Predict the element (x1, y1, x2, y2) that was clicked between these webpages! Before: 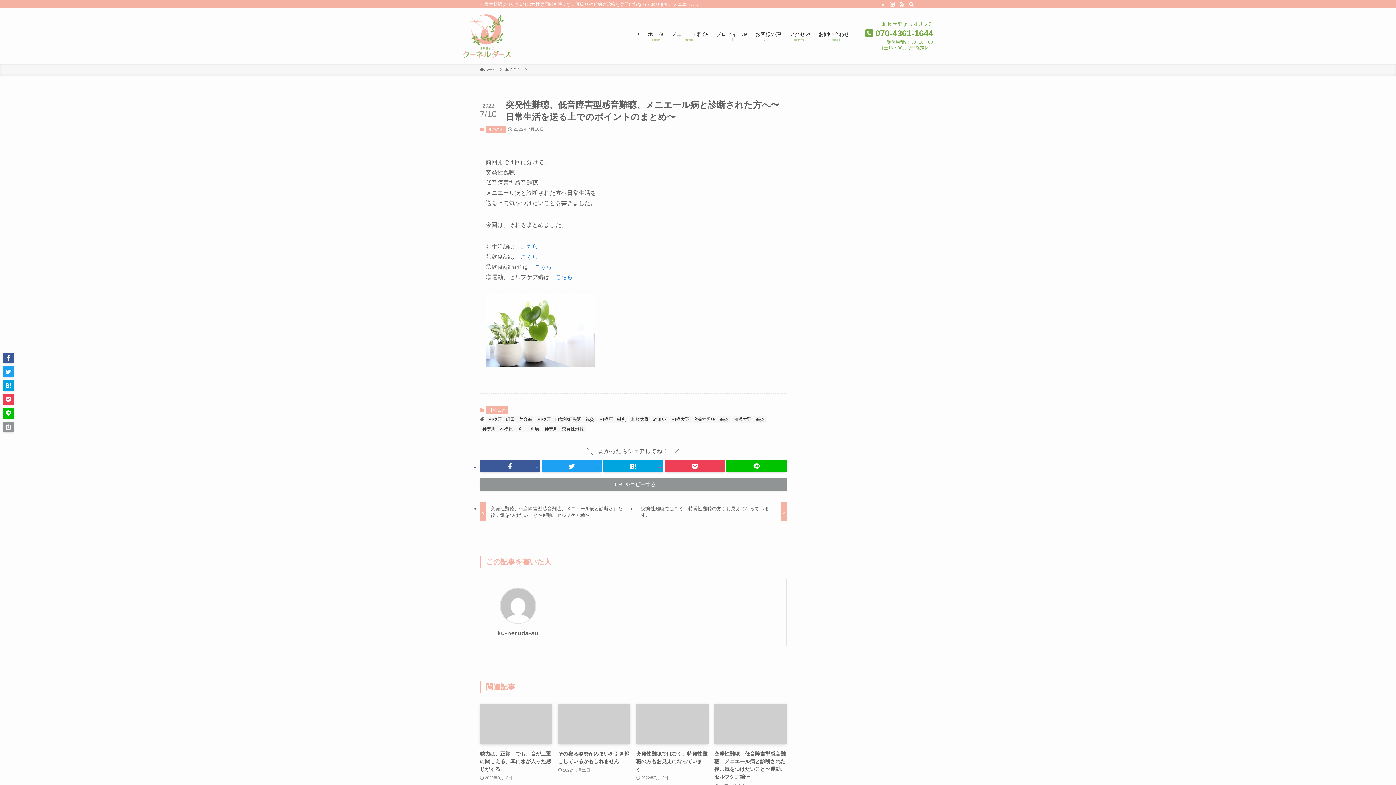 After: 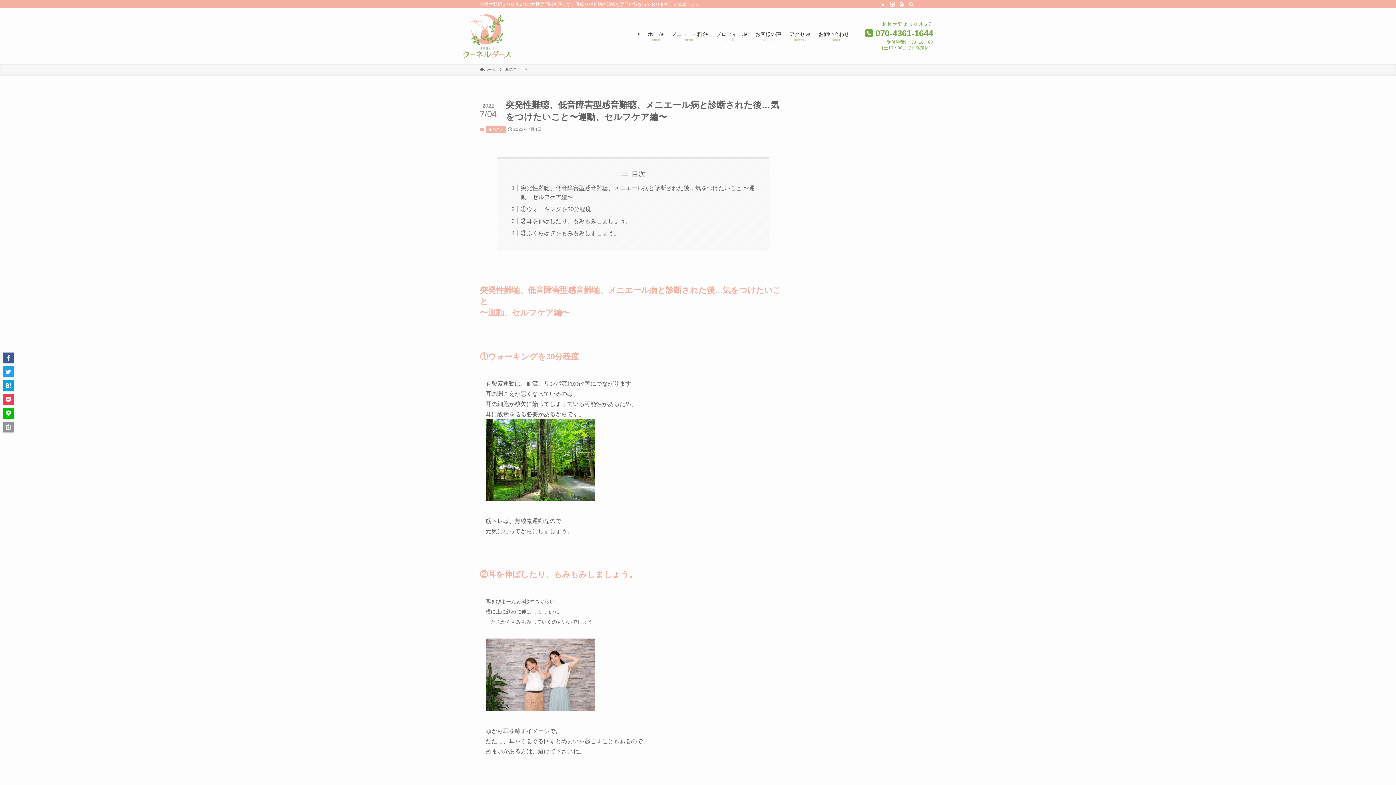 Action: label: 突発性難聴、低音障害型感音難聴、メニエール病と診断された後…気をつけたいこと〜運動、セルフケア編〜 bbox: (480, 502, 630, 521)